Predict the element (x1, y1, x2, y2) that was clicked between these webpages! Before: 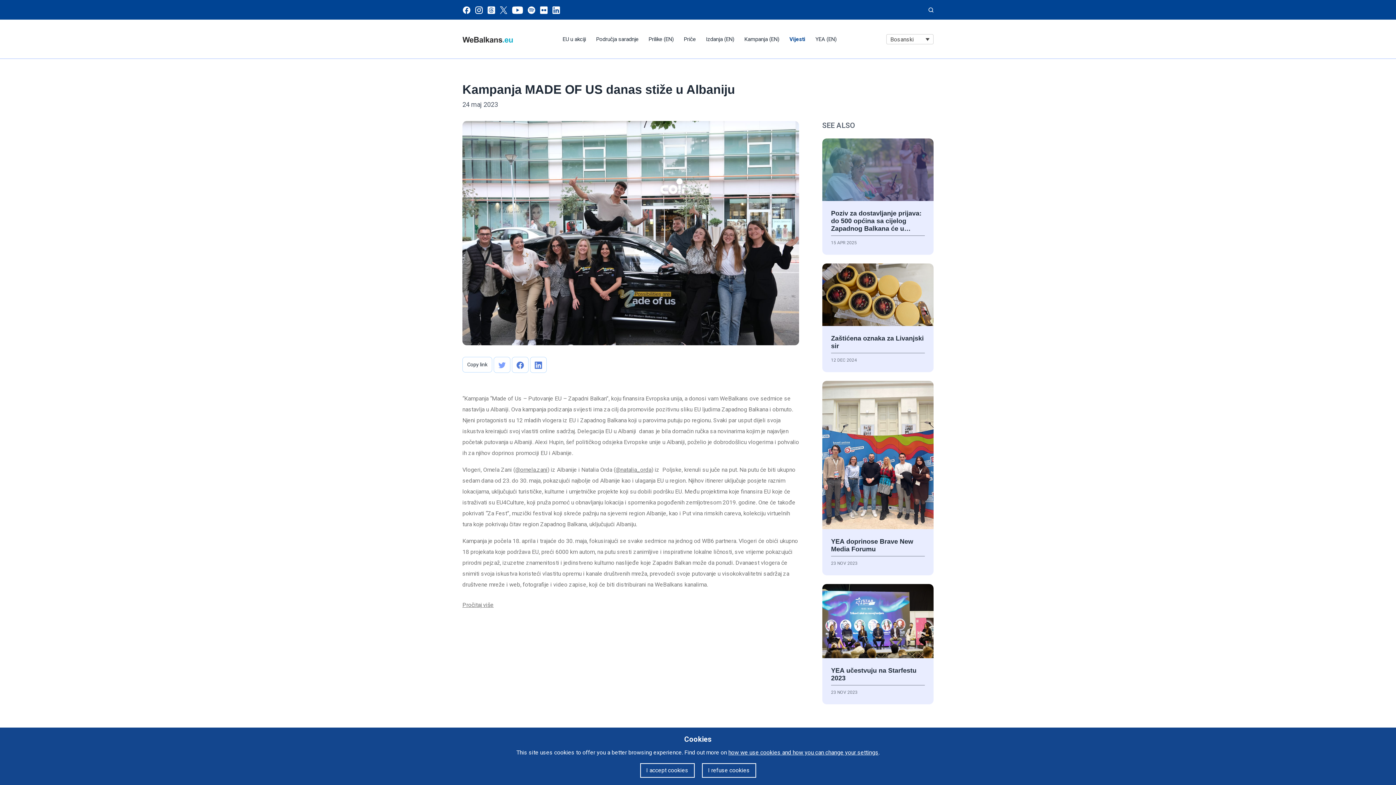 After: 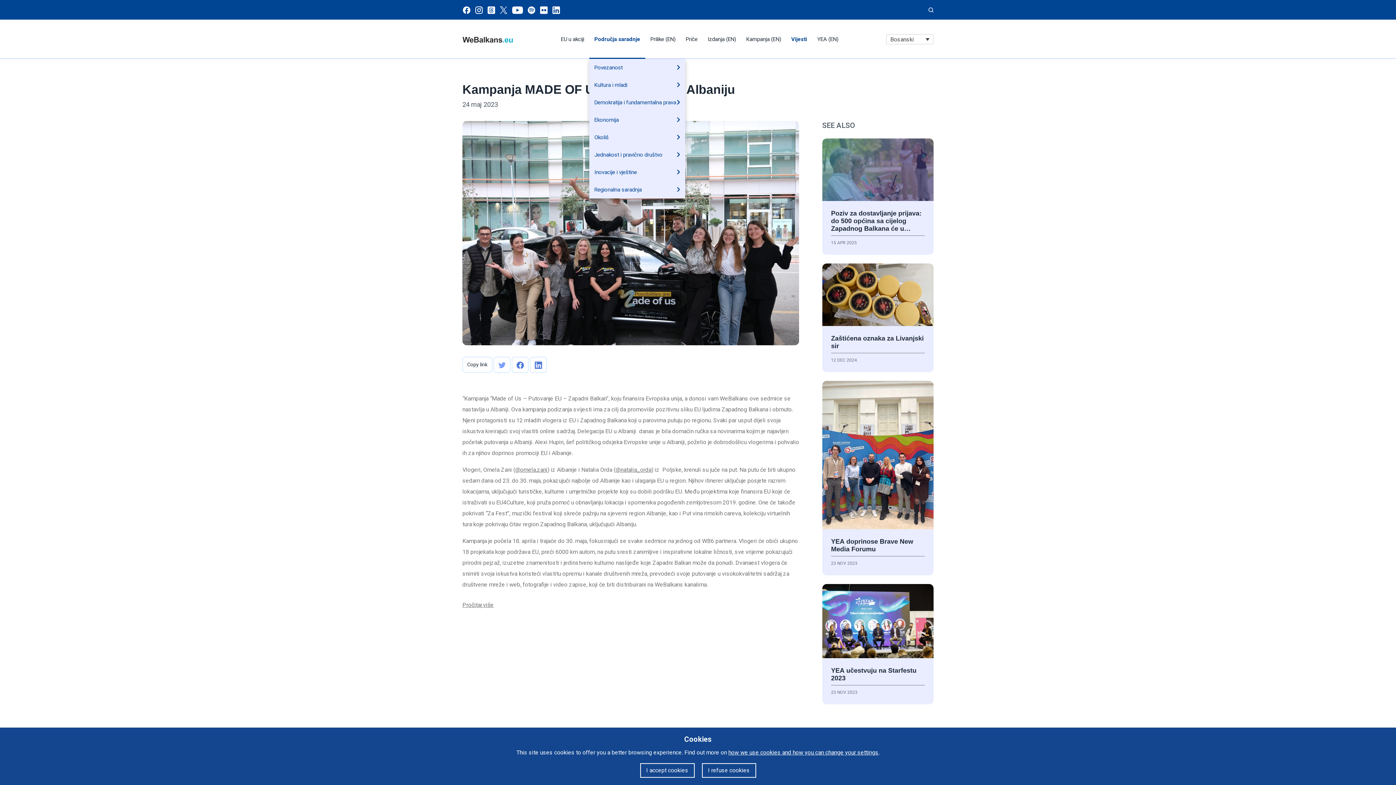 Action: bbox: (591, 30, 643, 48) label: Područja saradnje